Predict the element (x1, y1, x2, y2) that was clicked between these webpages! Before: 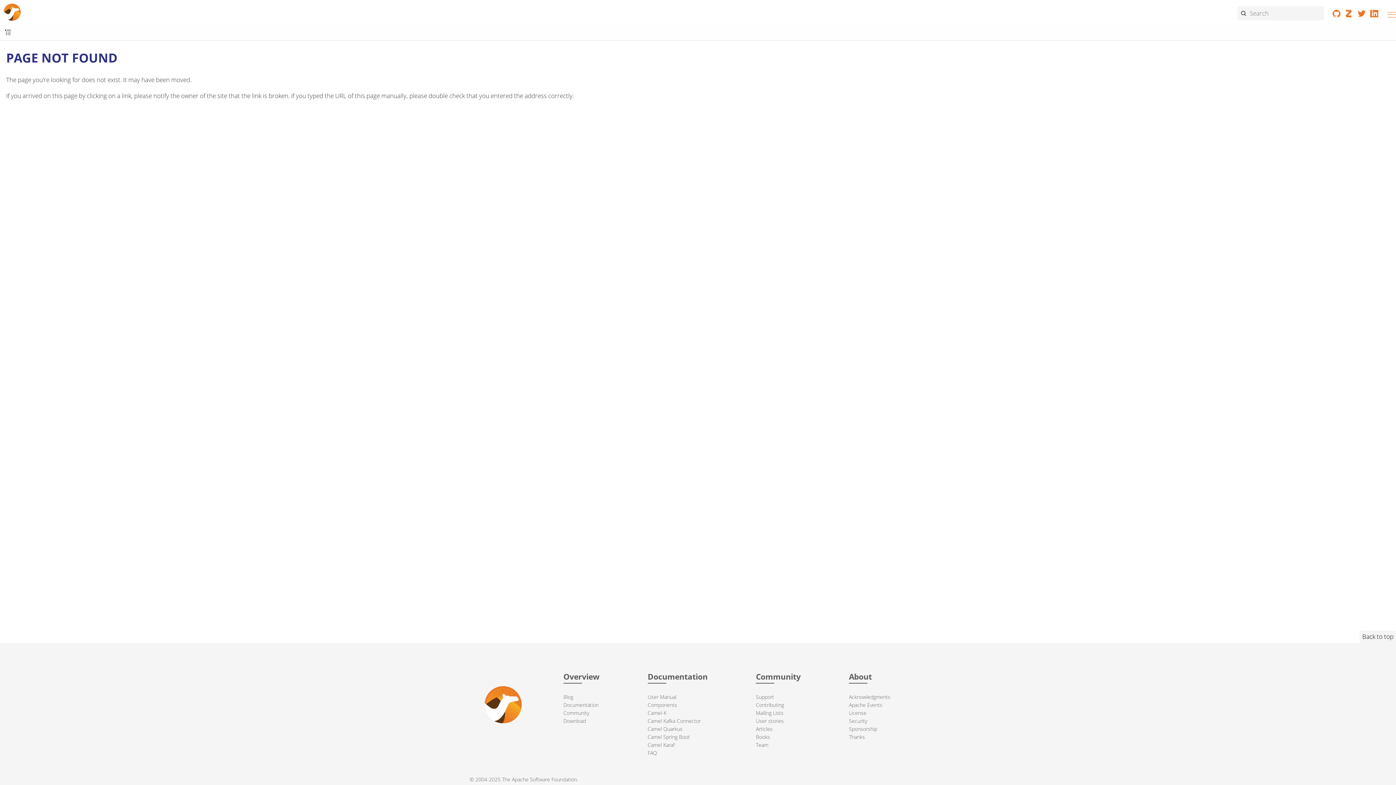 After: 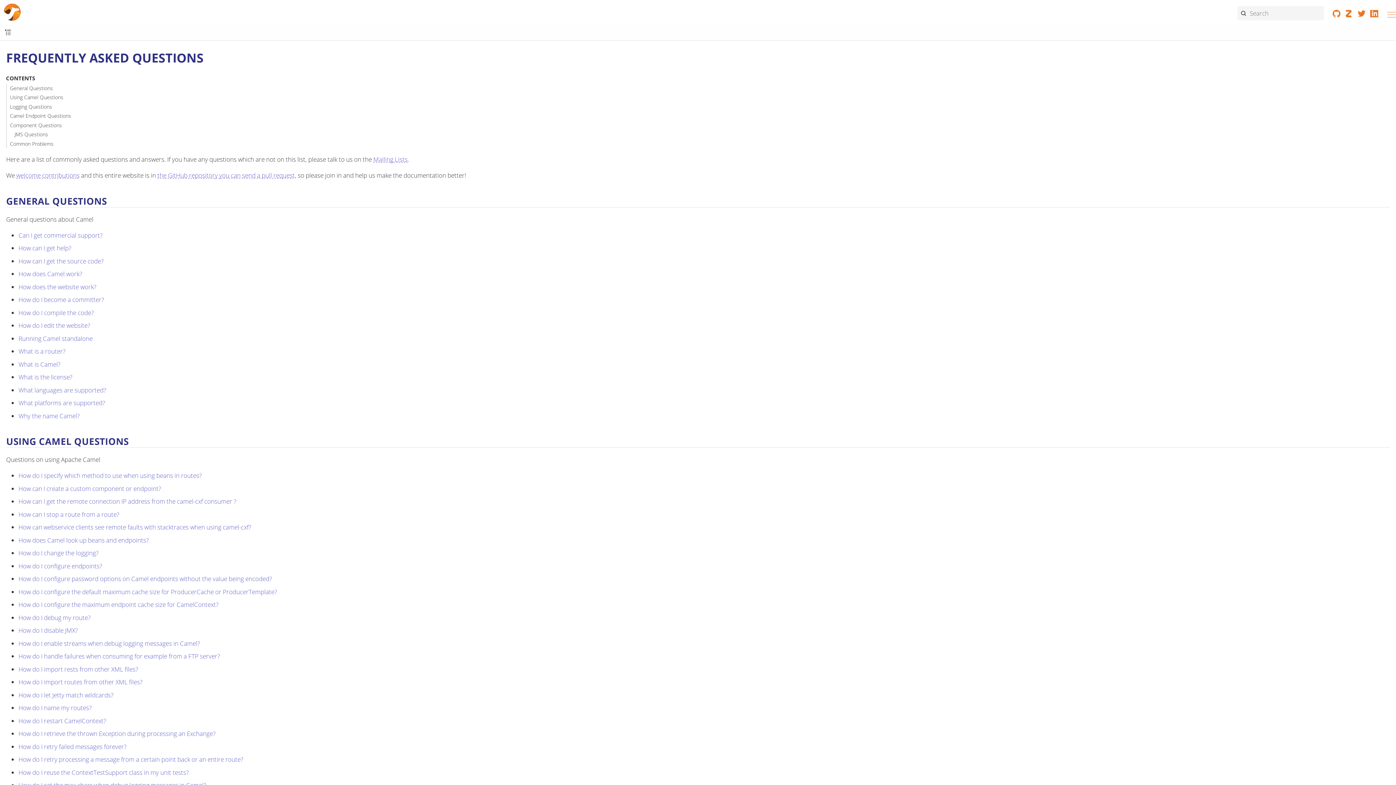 Action: bbox: (647, 749, 657, 756) label: FAQ